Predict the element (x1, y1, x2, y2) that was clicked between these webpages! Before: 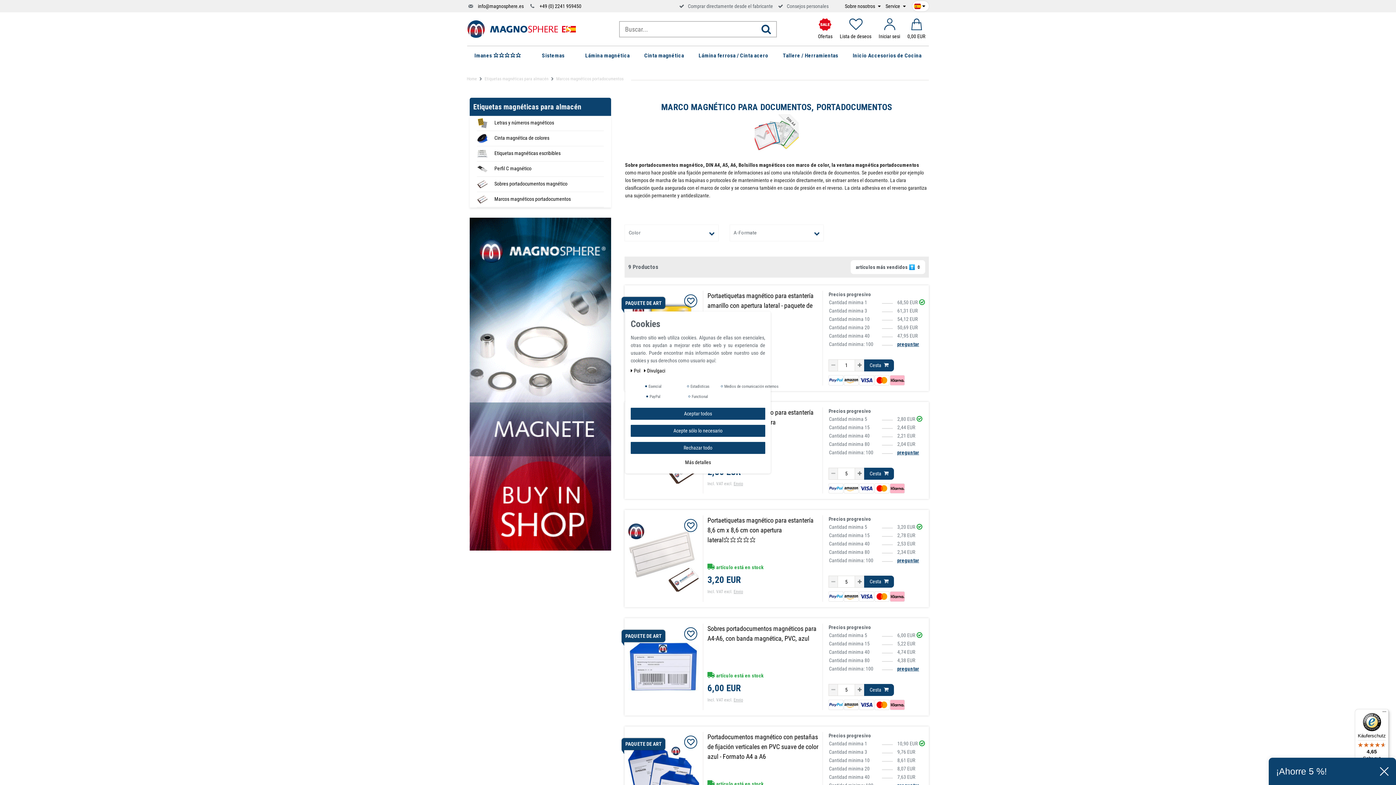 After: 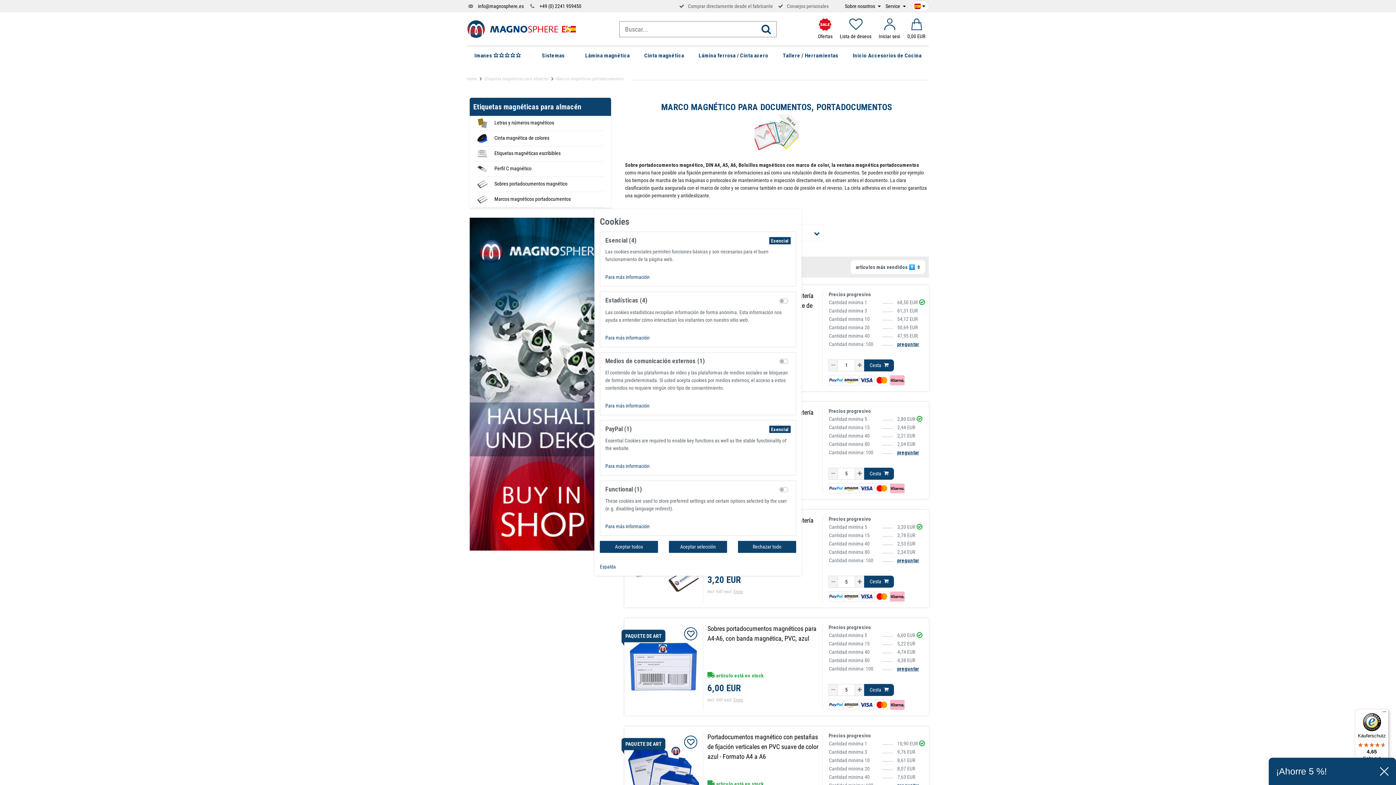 Action: label: Más detalles bbox: (630, 456, 765, 468)